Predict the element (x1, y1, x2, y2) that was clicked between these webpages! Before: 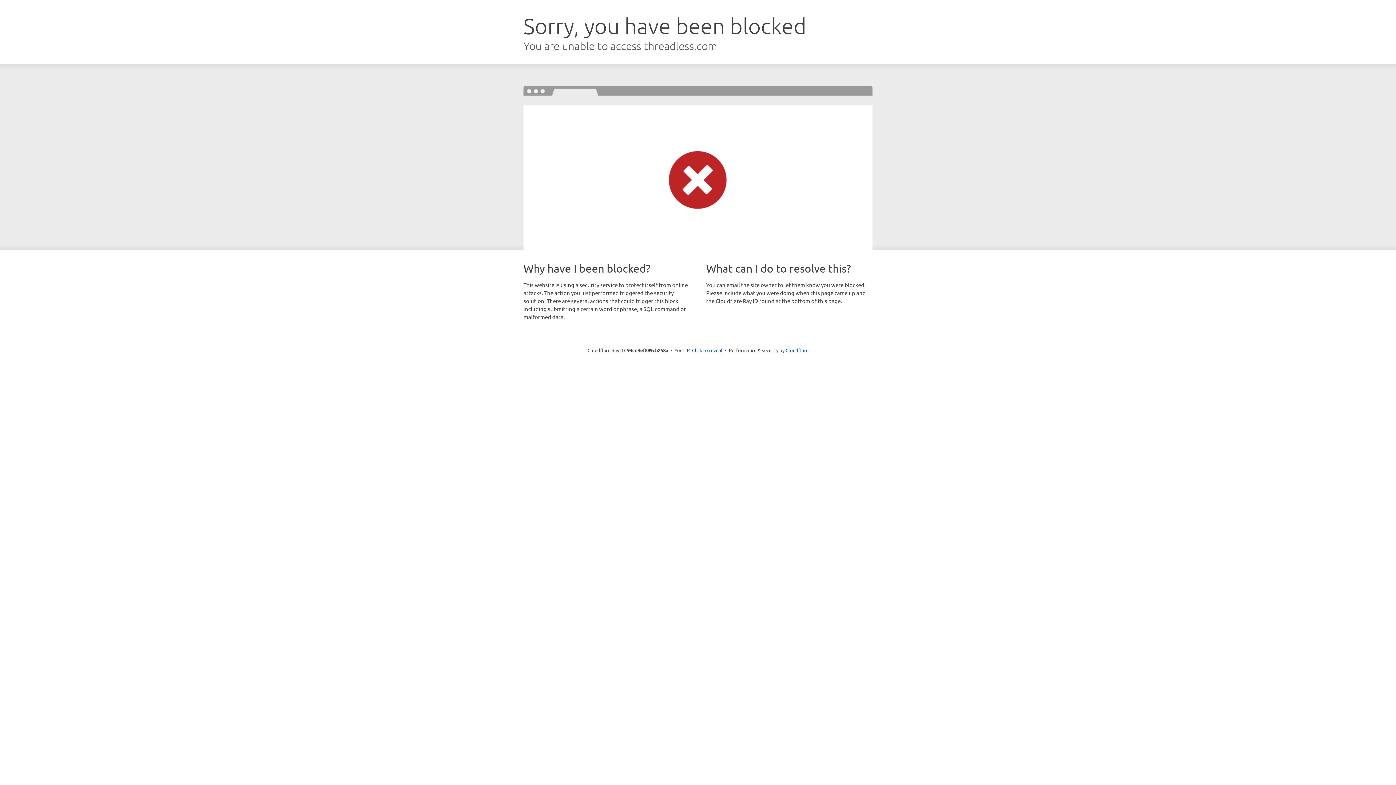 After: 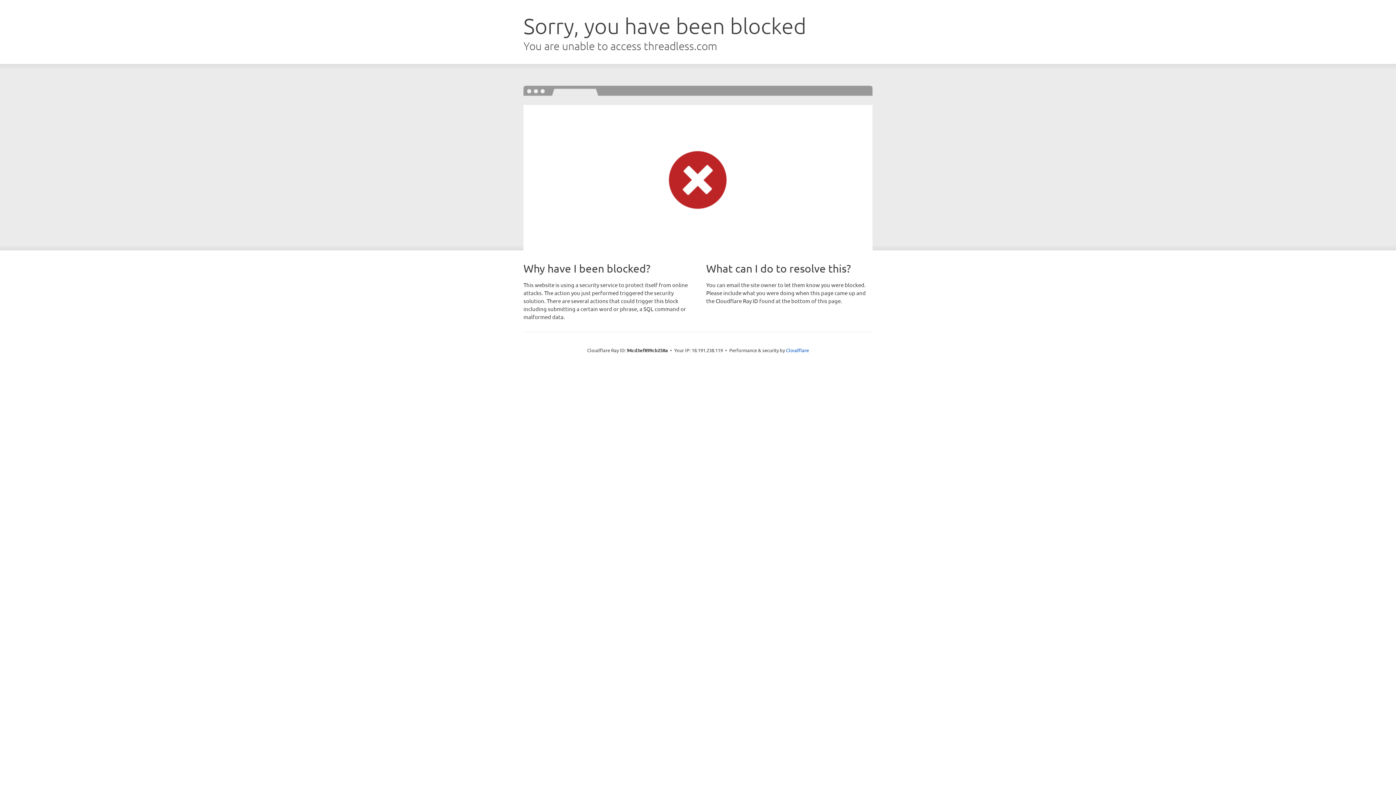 Action: label: Click to reveal bbox: (692, 346, 722, 353)